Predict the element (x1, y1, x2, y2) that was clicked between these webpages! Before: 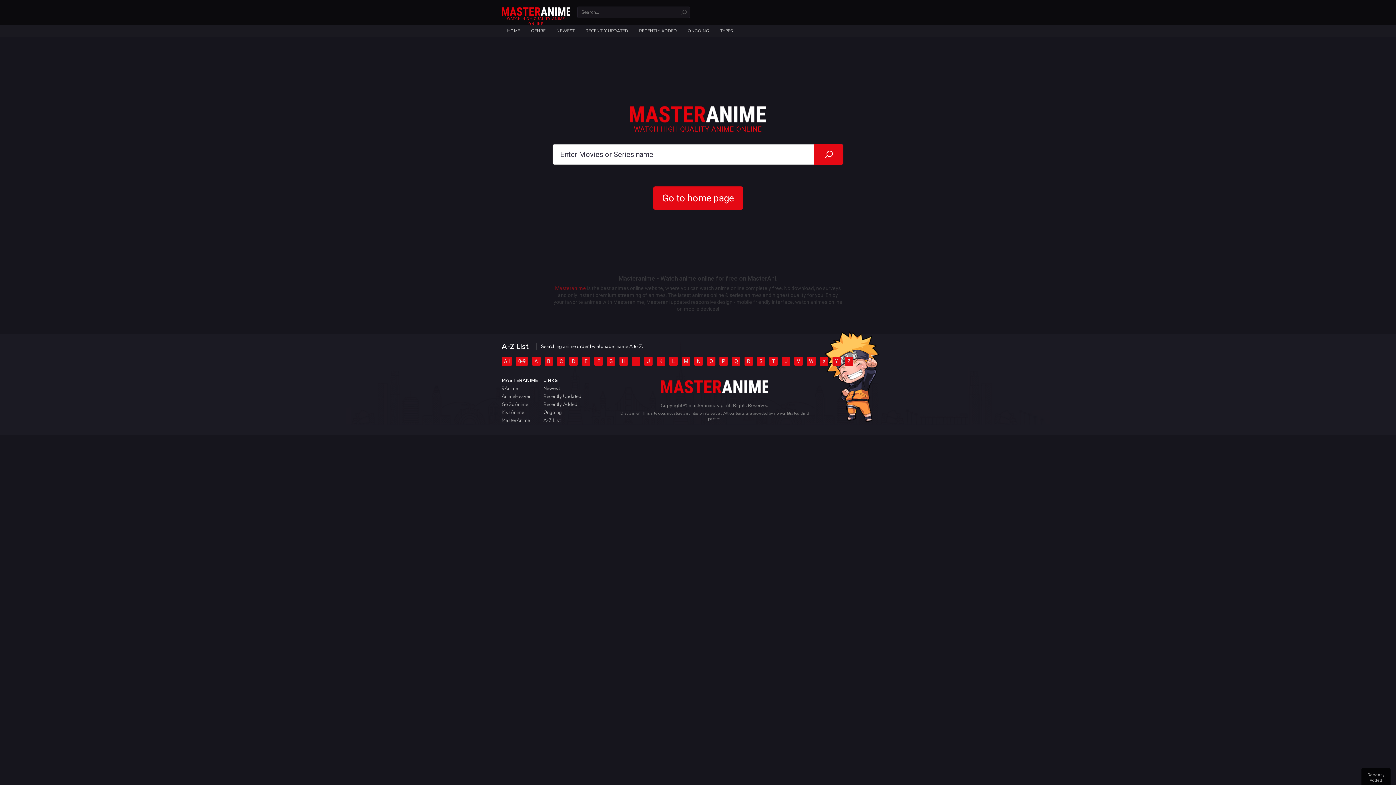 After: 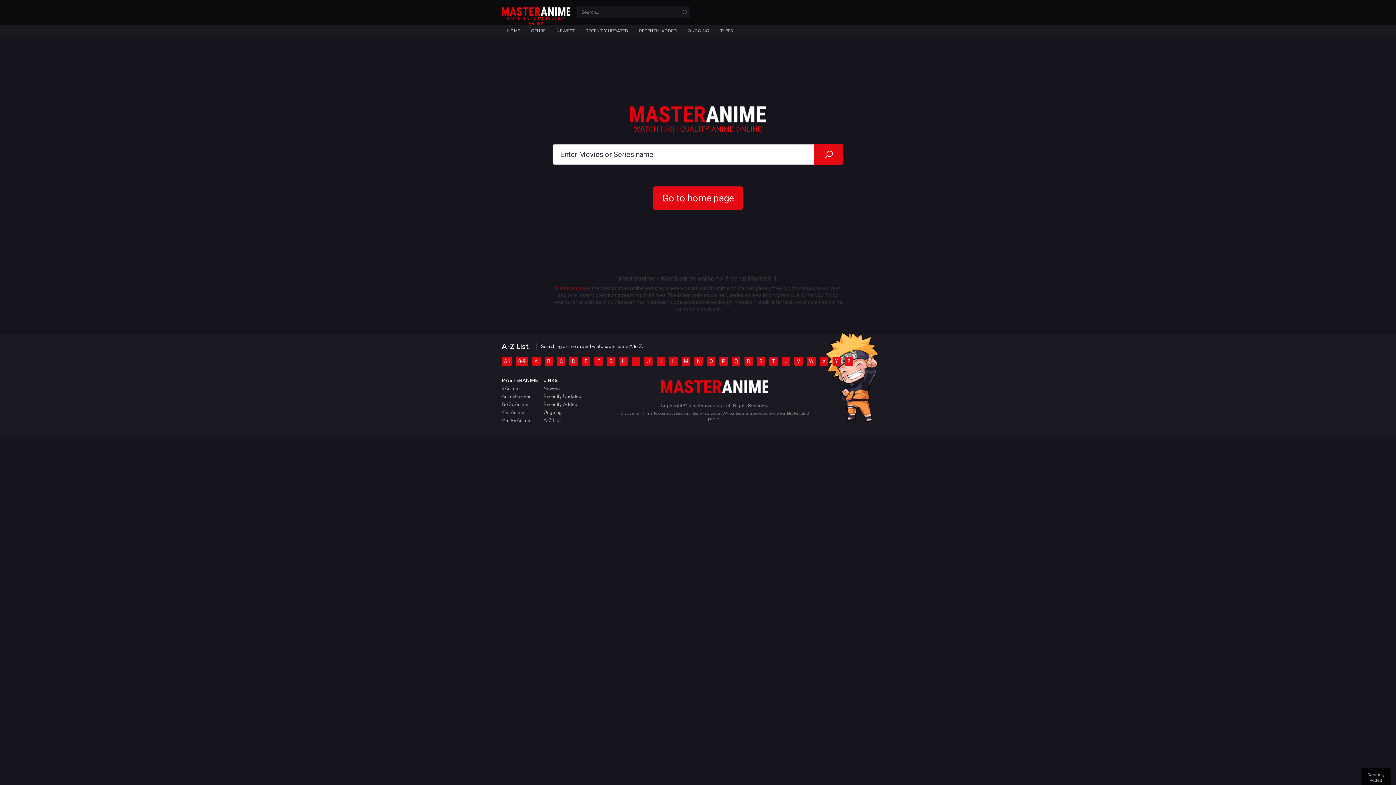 Action: bbox: (681, 357, 690, 365) label: M